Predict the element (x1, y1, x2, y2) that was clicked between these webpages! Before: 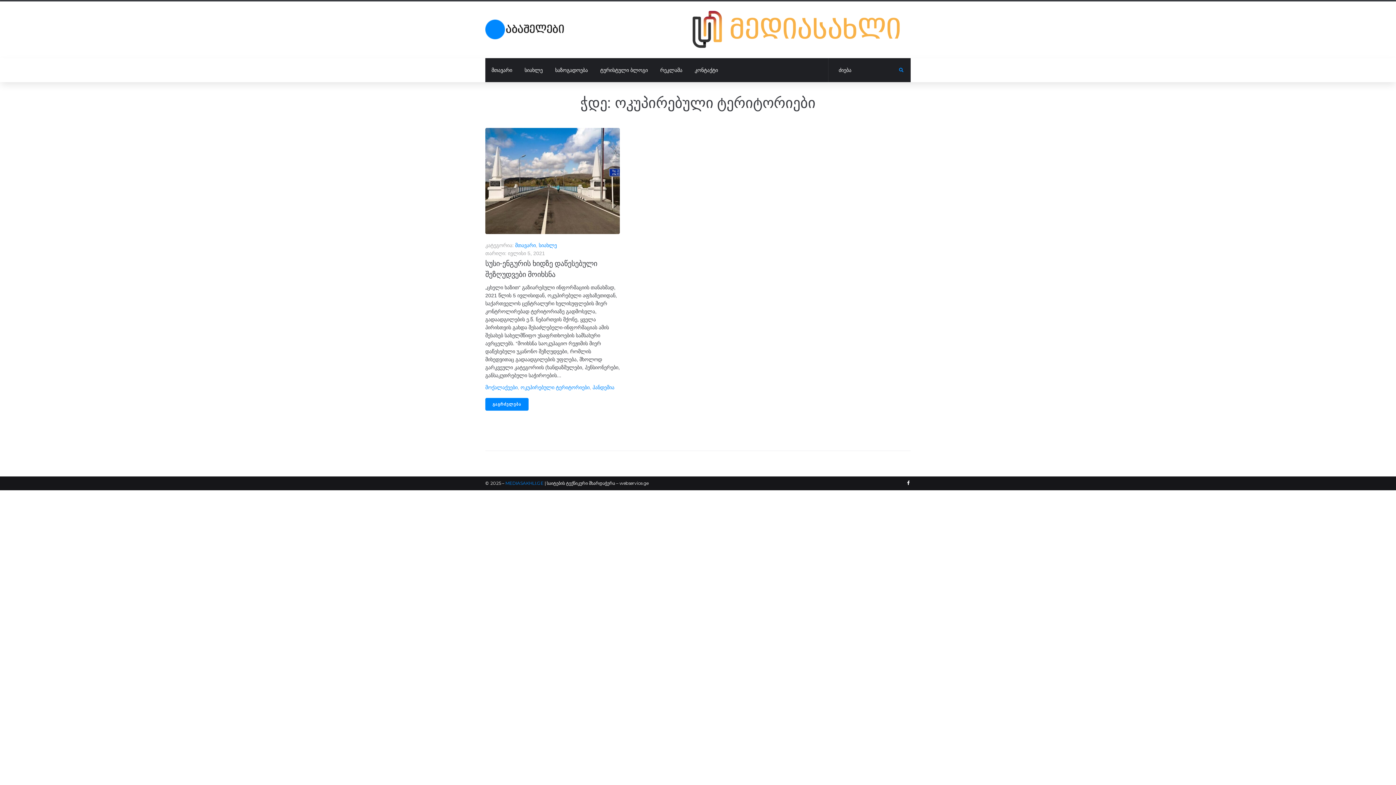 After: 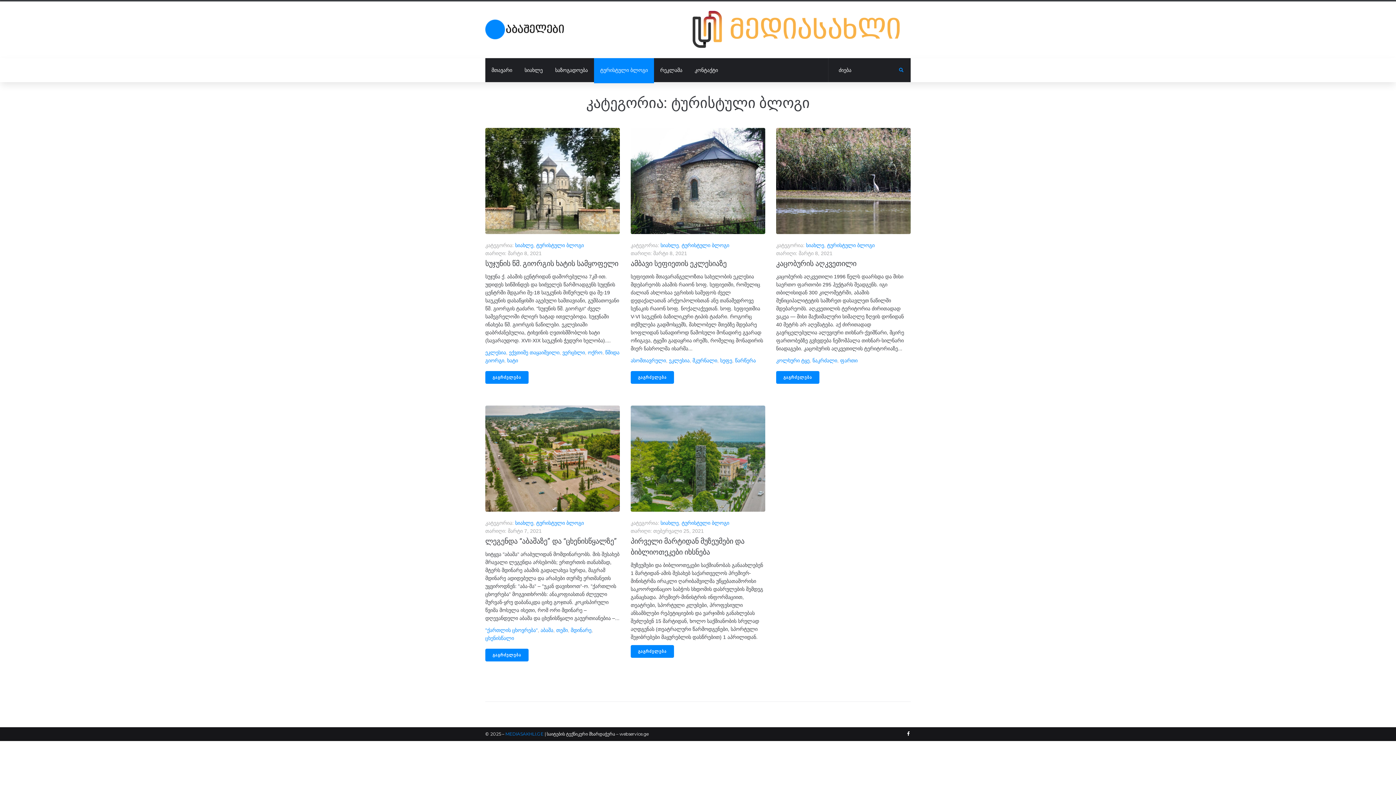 Action: label: ტურისტული ბლოგი bbox: (594, 58, 654, 83)